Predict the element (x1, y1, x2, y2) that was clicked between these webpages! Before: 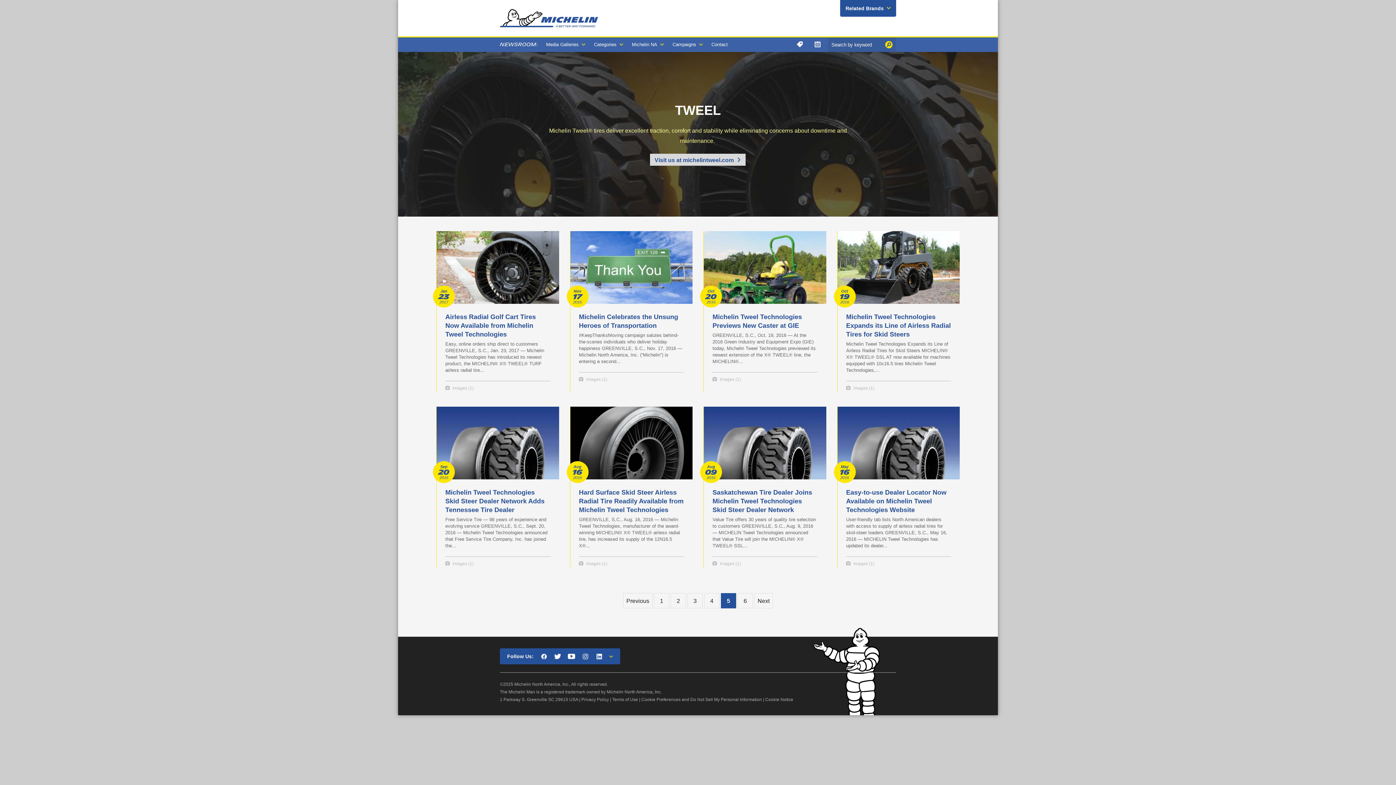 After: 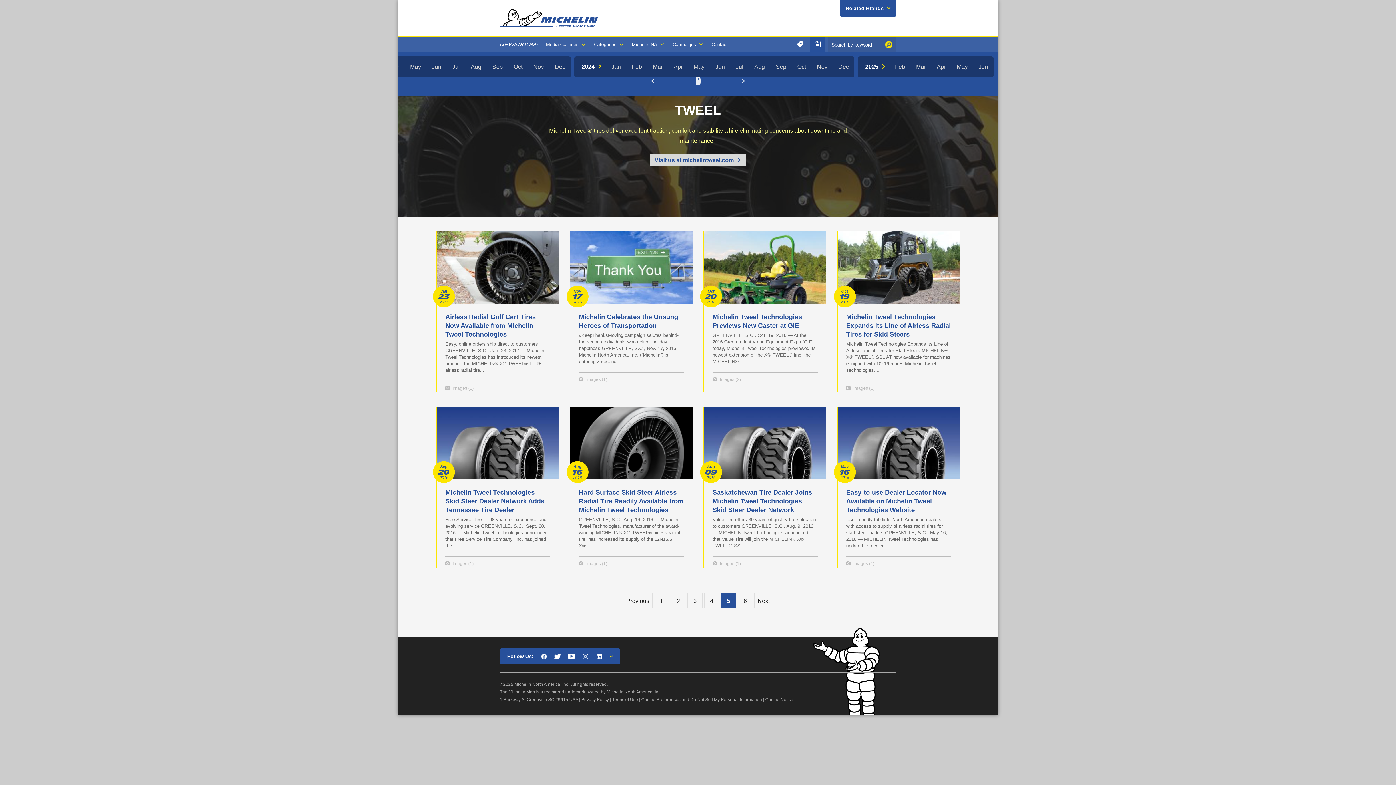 Action: bbox: (810, 39, 825, 49)